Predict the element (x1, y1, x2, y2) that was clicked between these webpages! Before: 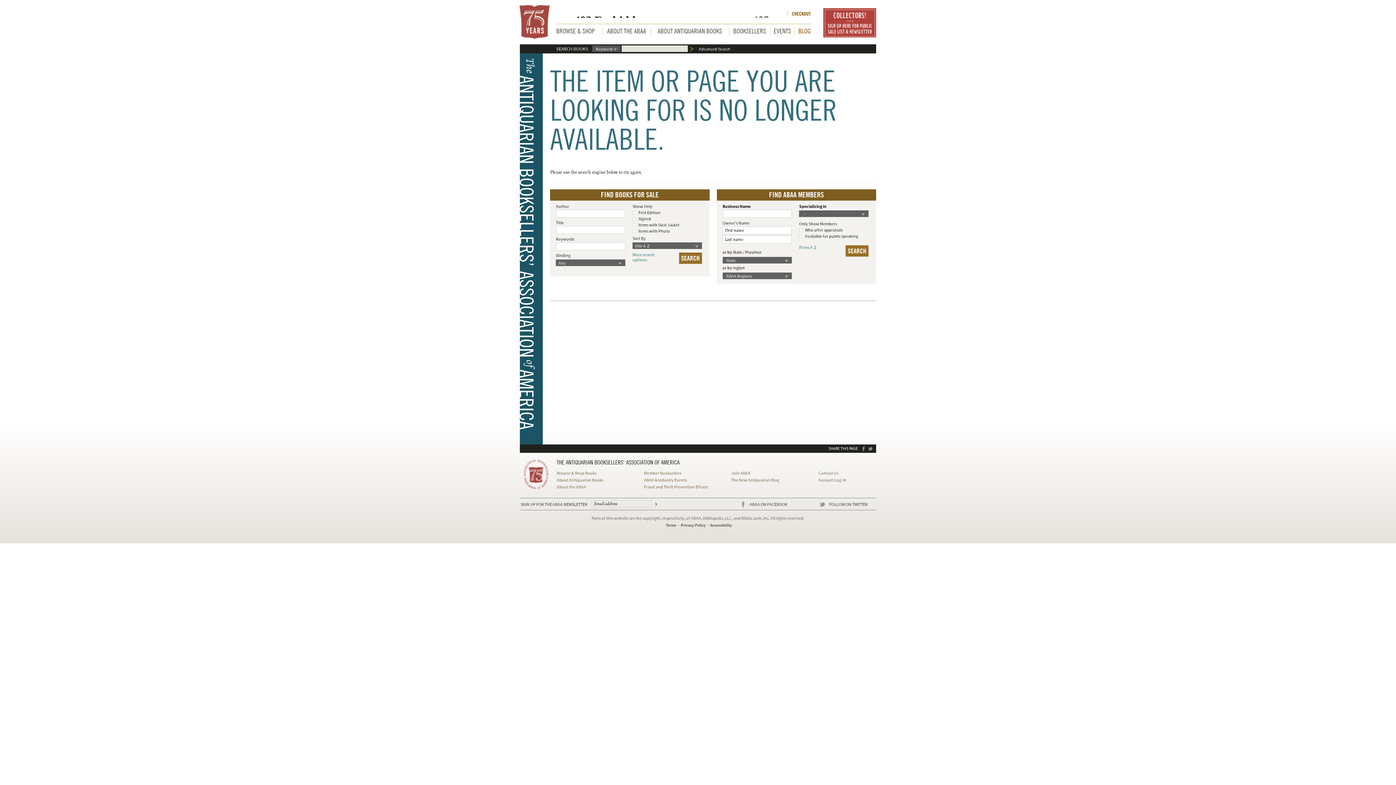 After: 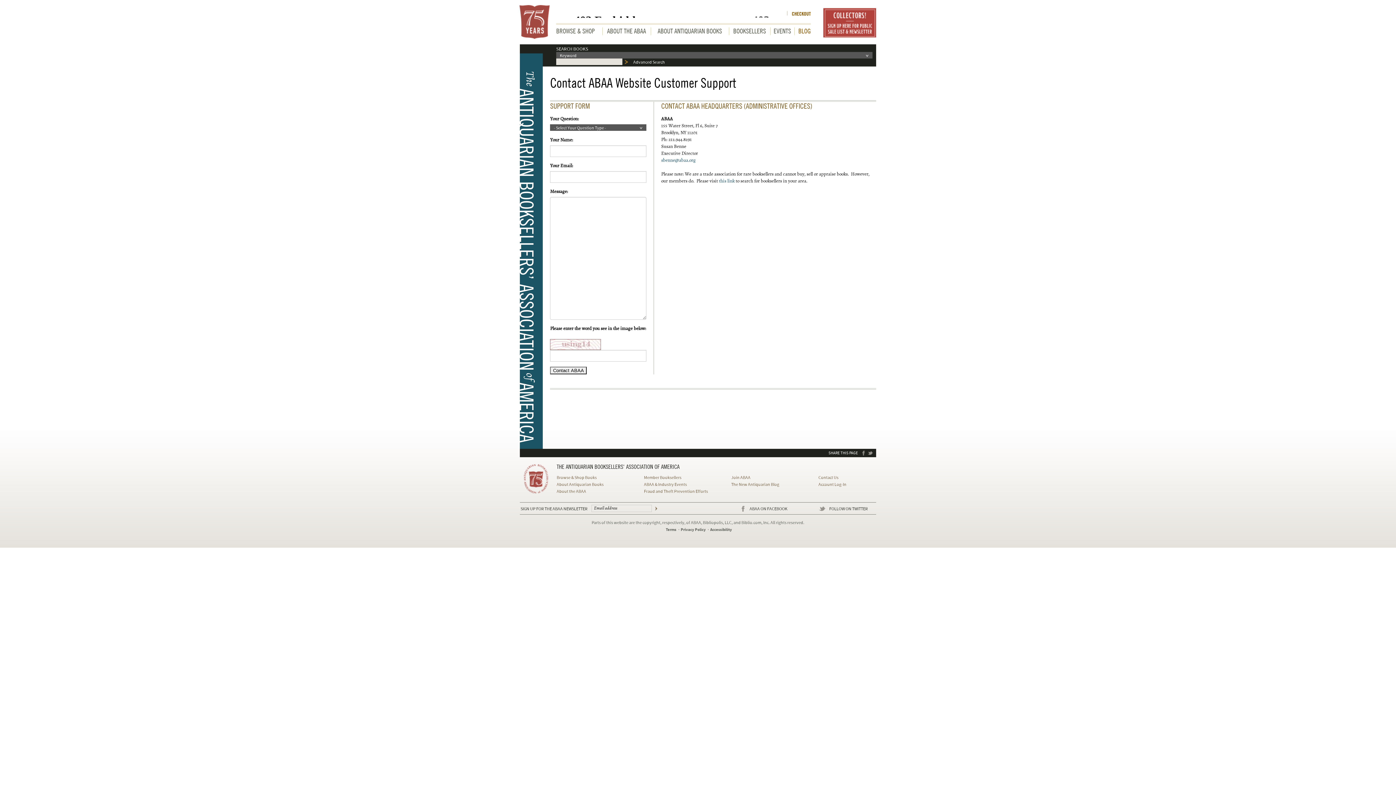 Action: bbox: (818, 470, 838, 476) label: Contact Us